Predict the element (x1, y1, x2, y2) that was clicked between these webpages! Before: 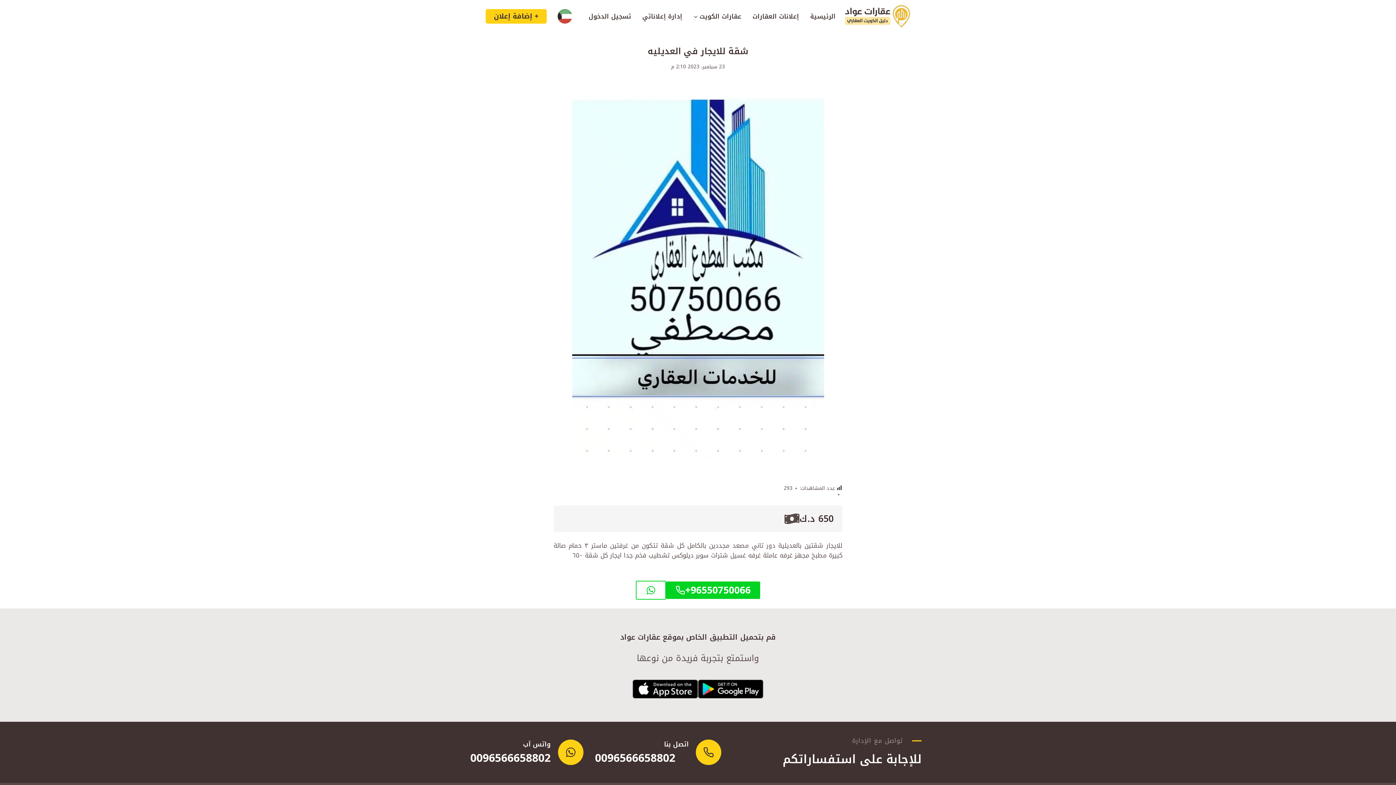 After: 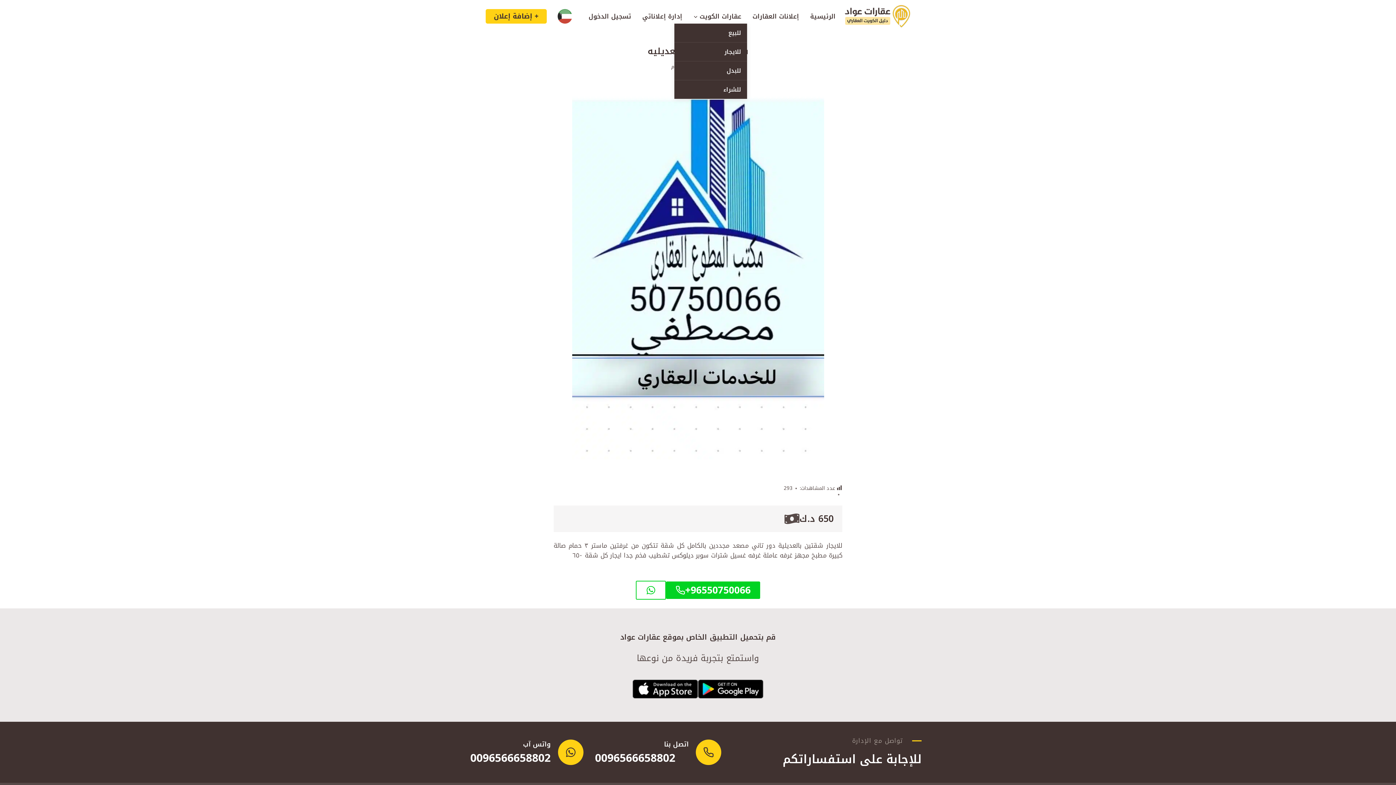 Action: bbox: (688, 9, 747, 23) label: عقارات الكويت